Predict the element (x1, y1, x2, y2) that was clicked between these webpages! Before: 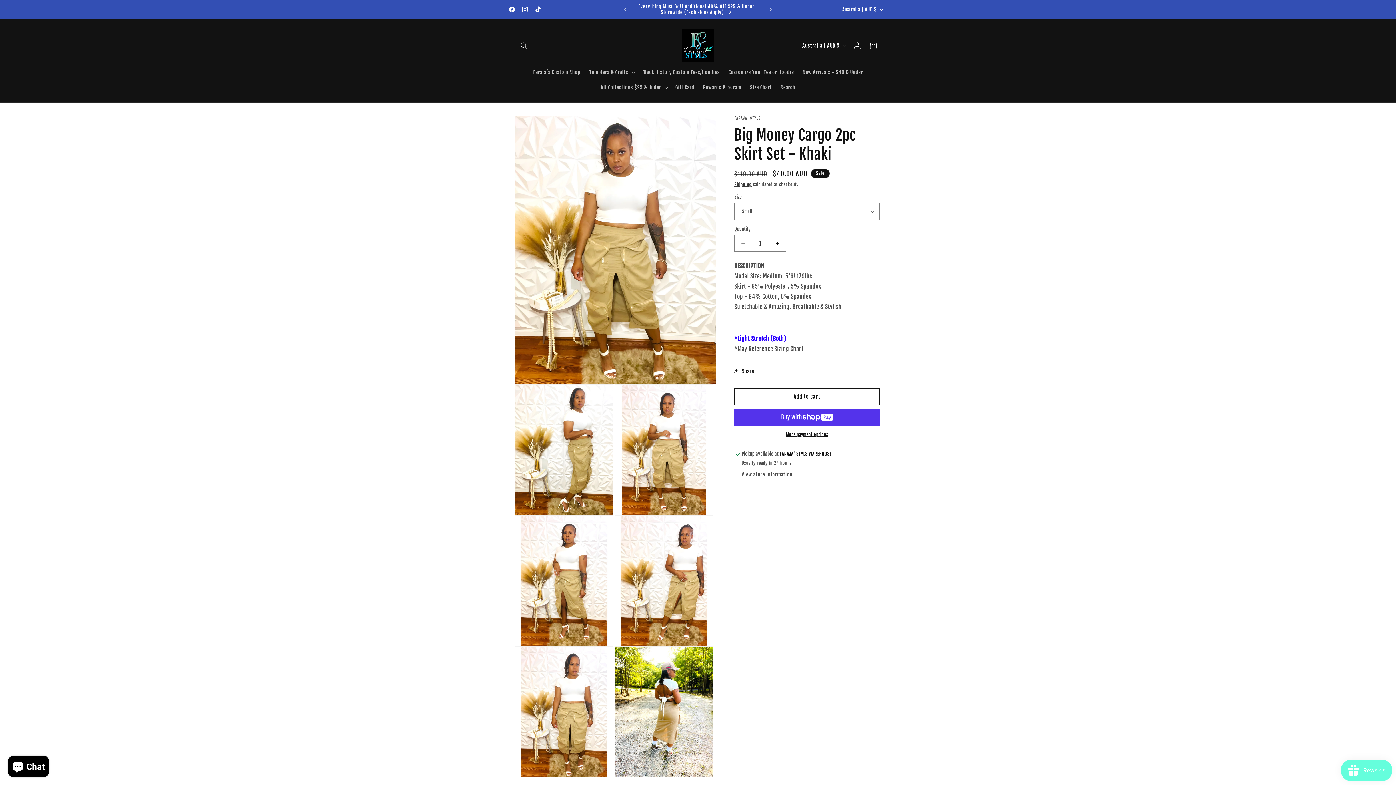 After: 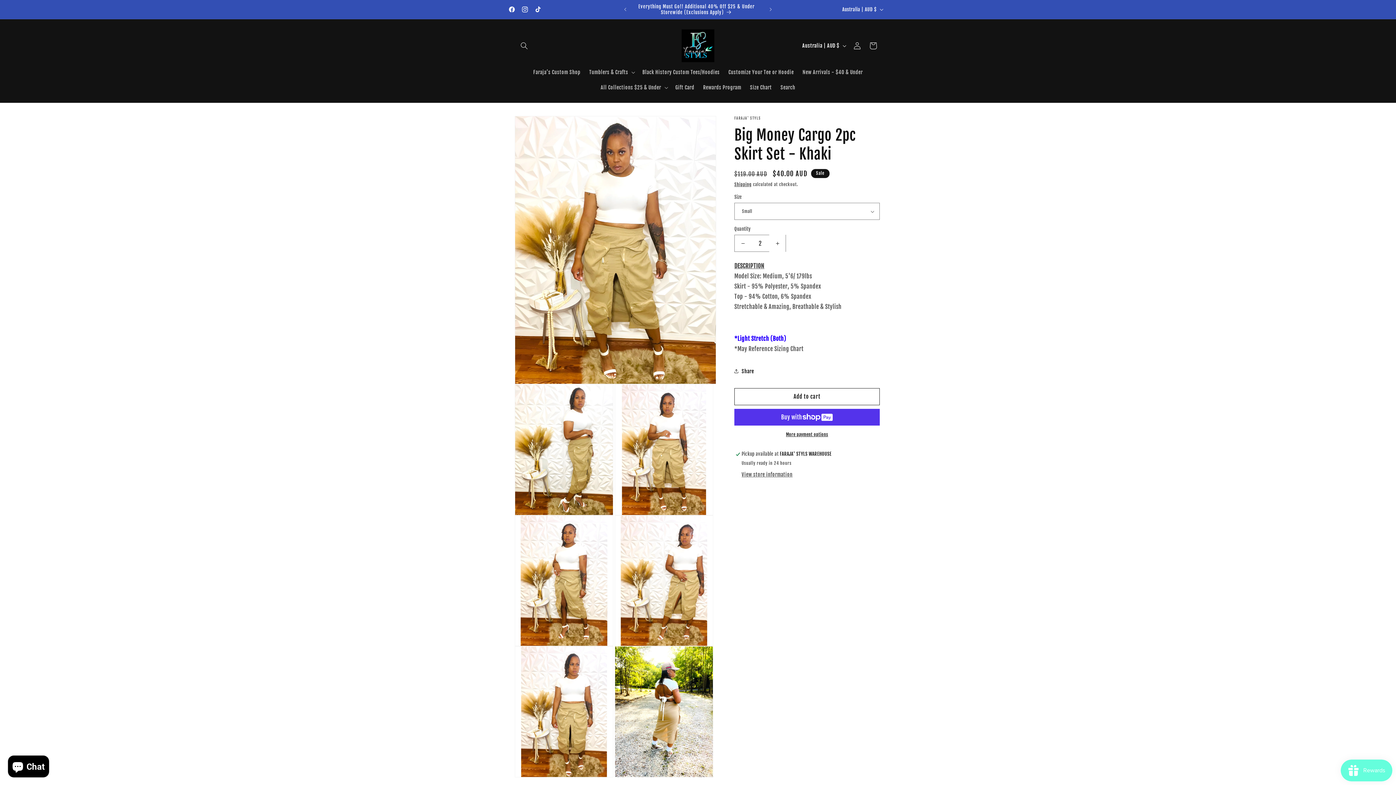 Action: label: Increase quantity for Big Money Cargo 2pc Skirt Set - Khaki bbox: (769, 234, 785, 252)